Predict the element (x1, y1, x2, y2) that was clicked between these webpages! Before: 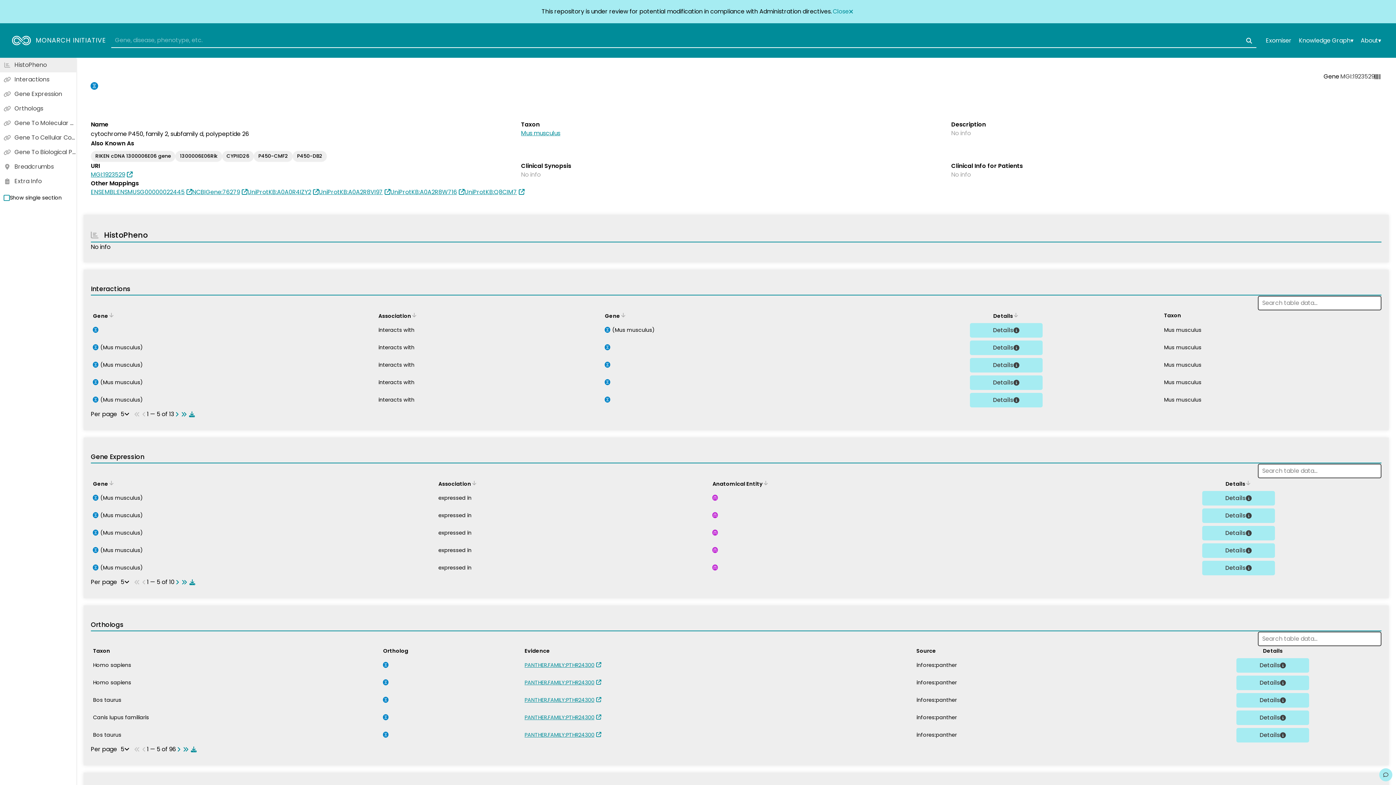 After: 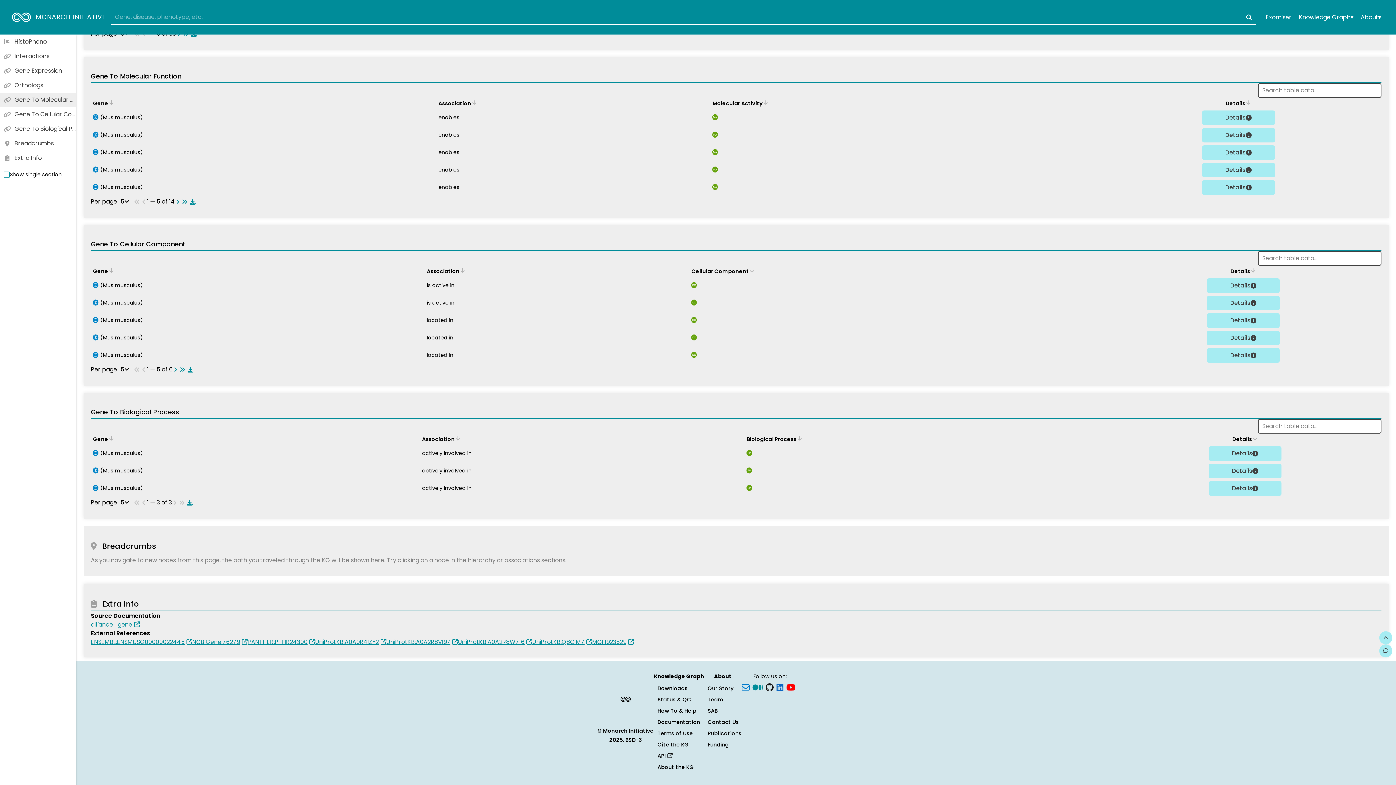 Action: label: Breadcrumbs bbox: (0, 159, 76, 174)